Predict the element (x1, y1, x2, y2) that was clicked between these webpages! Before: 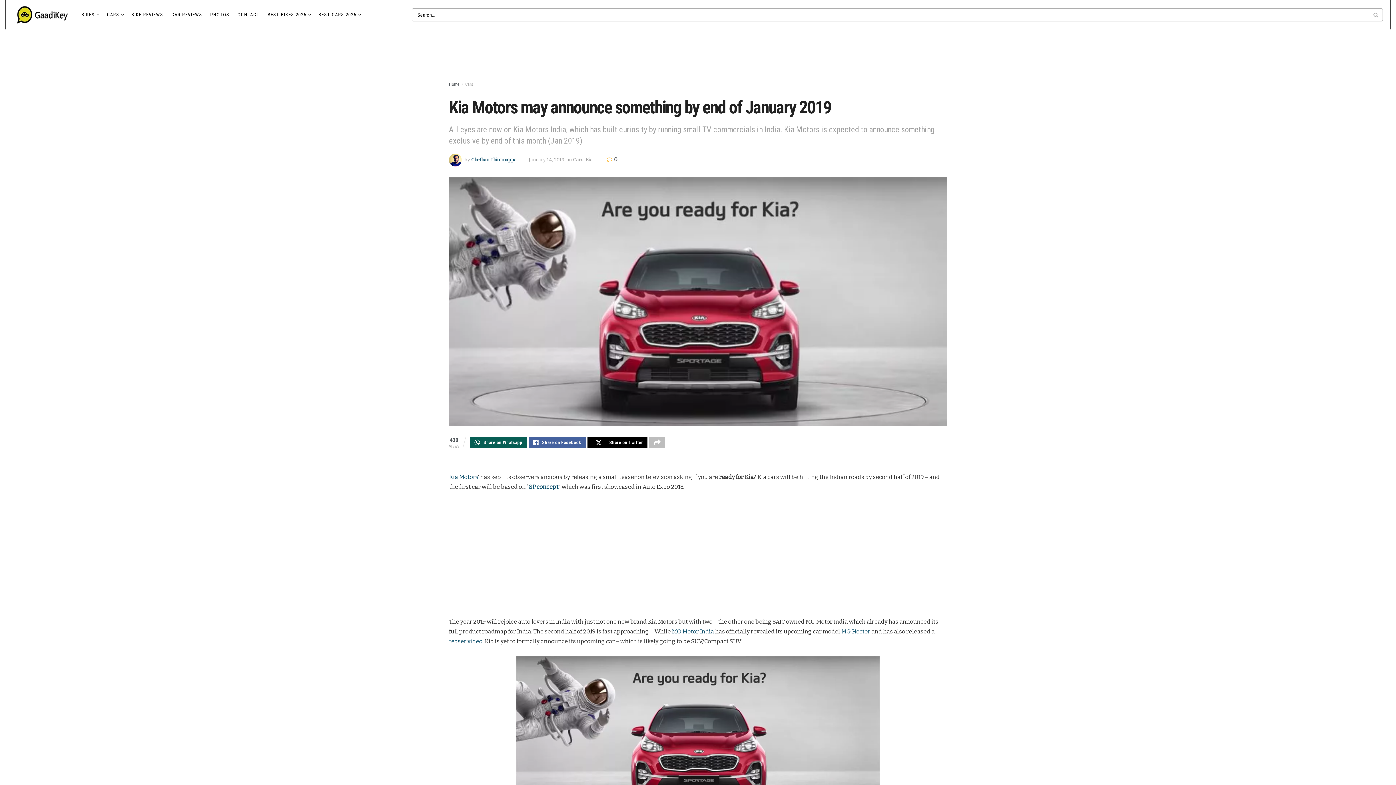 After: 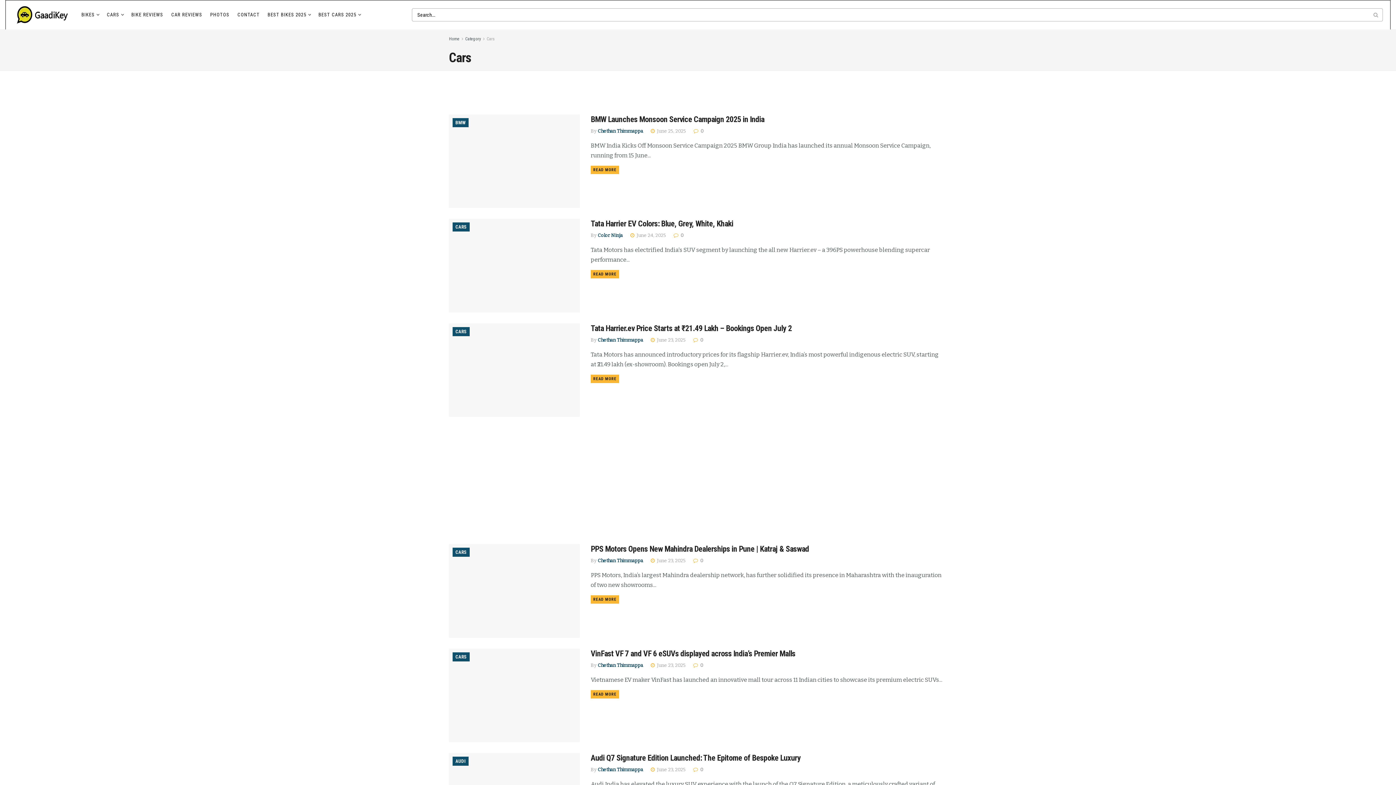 Action: label: CARS bbox: (106, 0, 123, 29)